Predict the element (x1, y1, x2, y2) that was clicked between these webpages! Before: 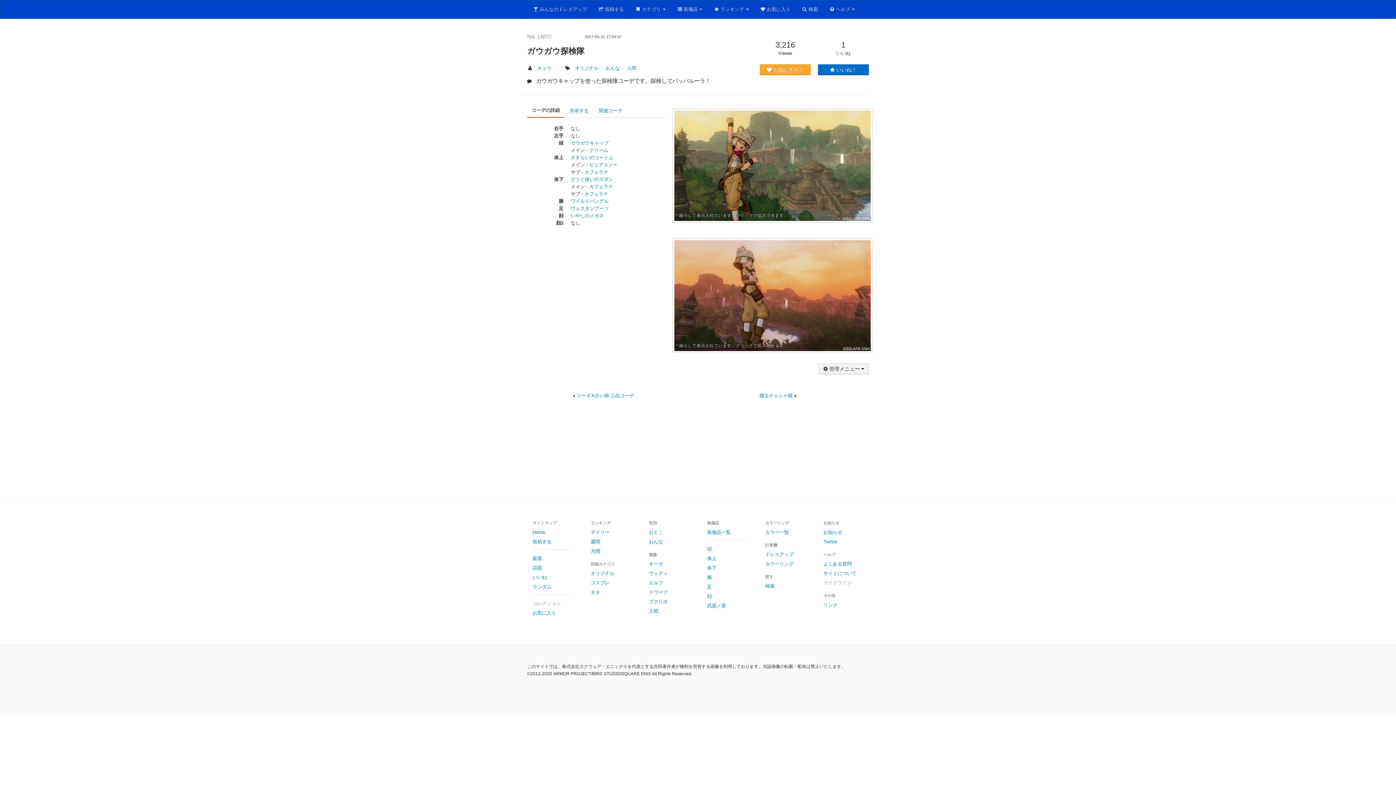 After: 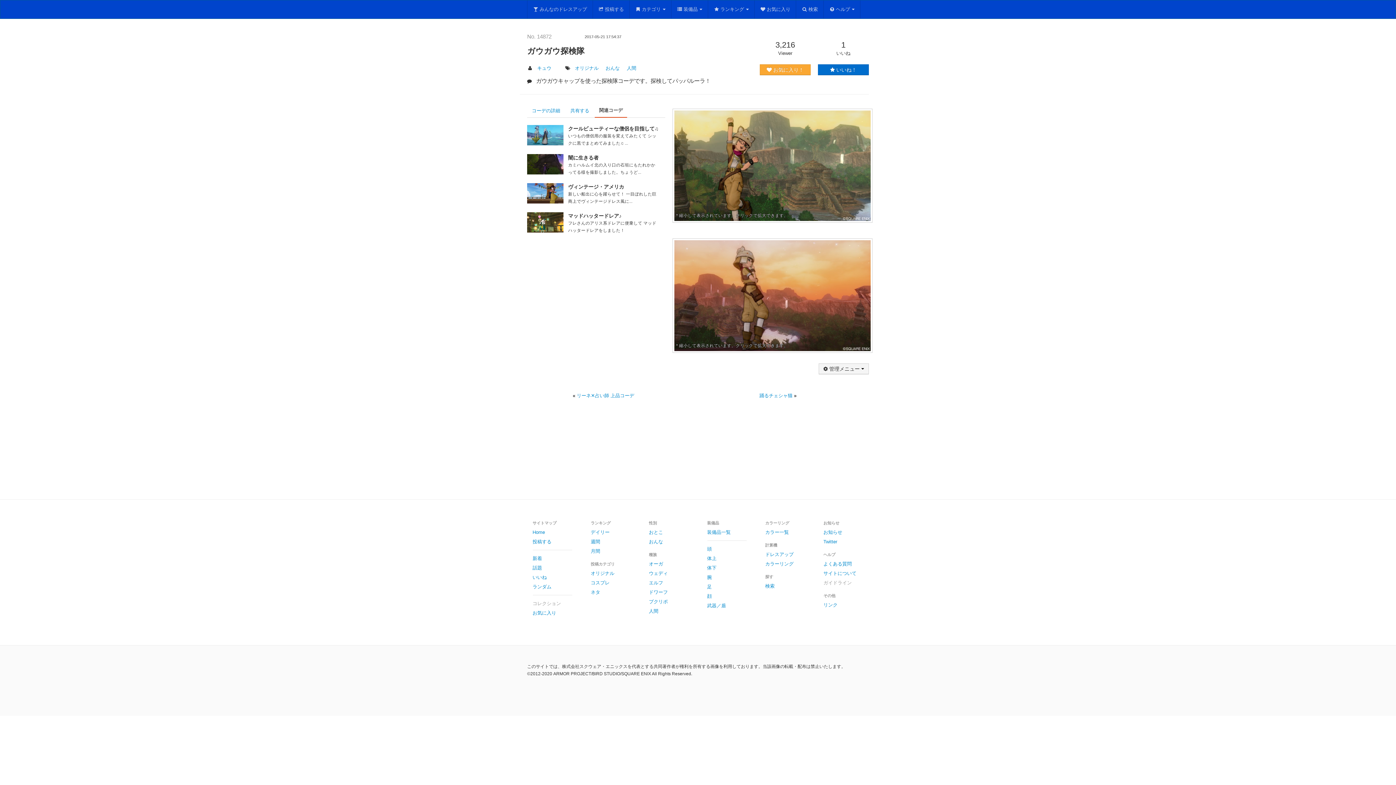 Action: bbox: (594, 103, 627, 117) label: 関連コーデ